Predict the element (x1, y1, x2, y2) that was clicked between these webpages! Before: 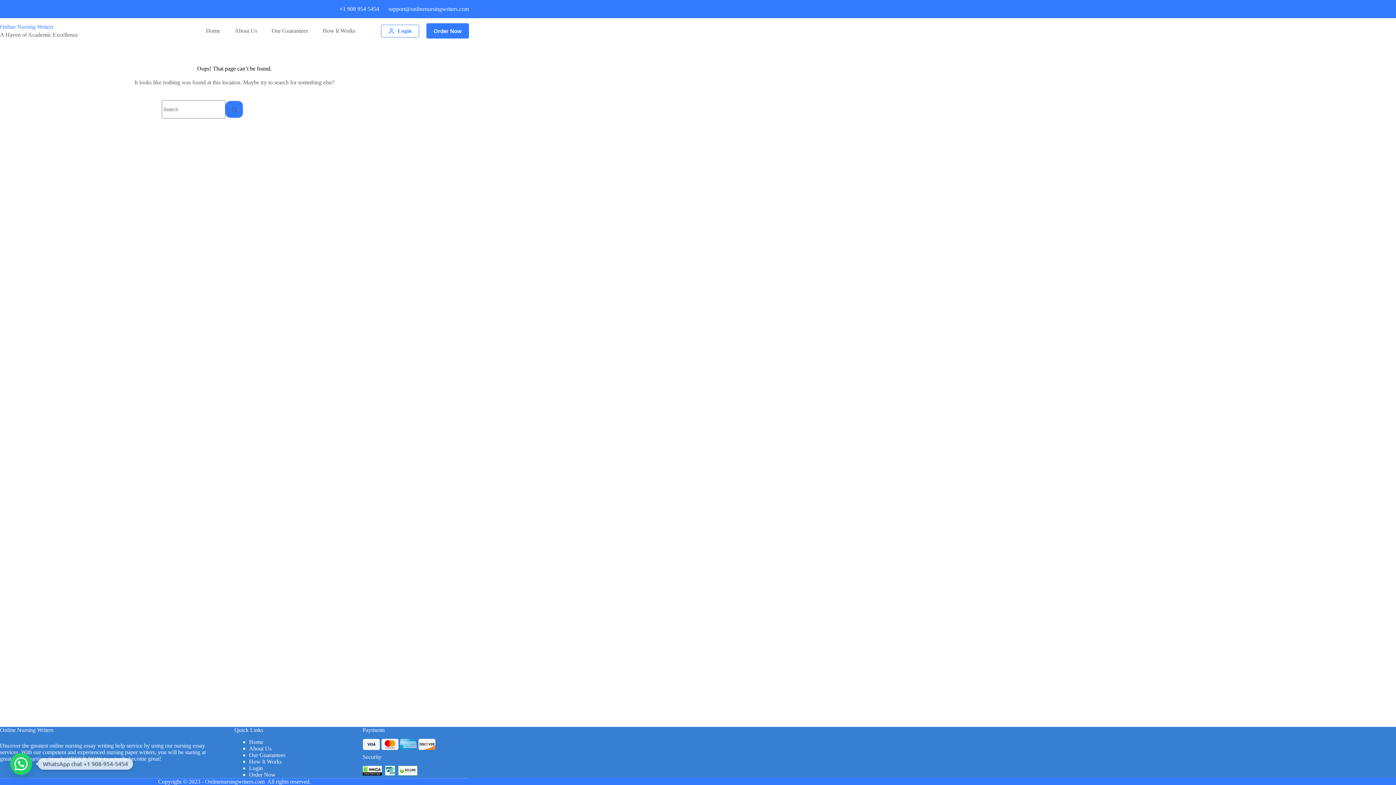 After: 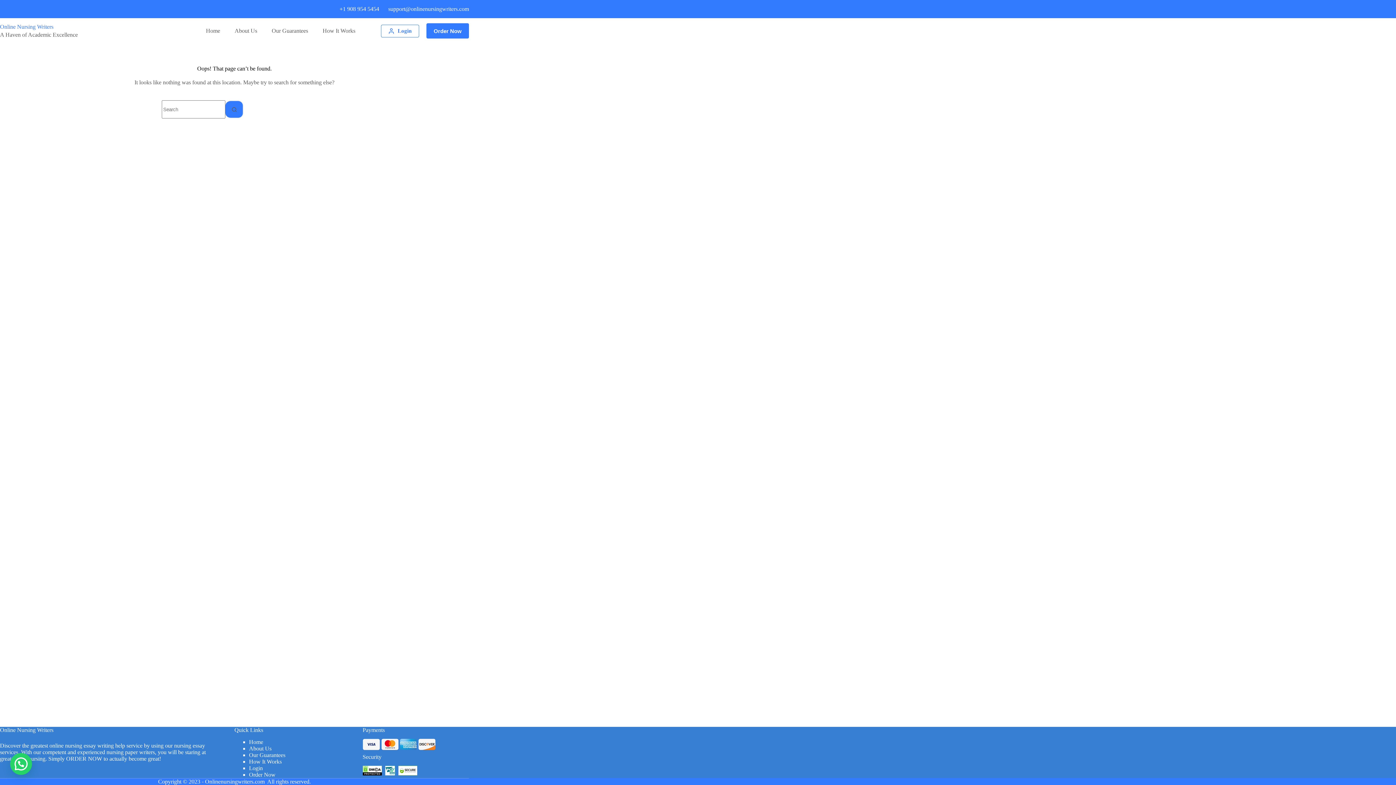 Action: bbox: (335, 0, 383, 18) label: +1 908 954 5454